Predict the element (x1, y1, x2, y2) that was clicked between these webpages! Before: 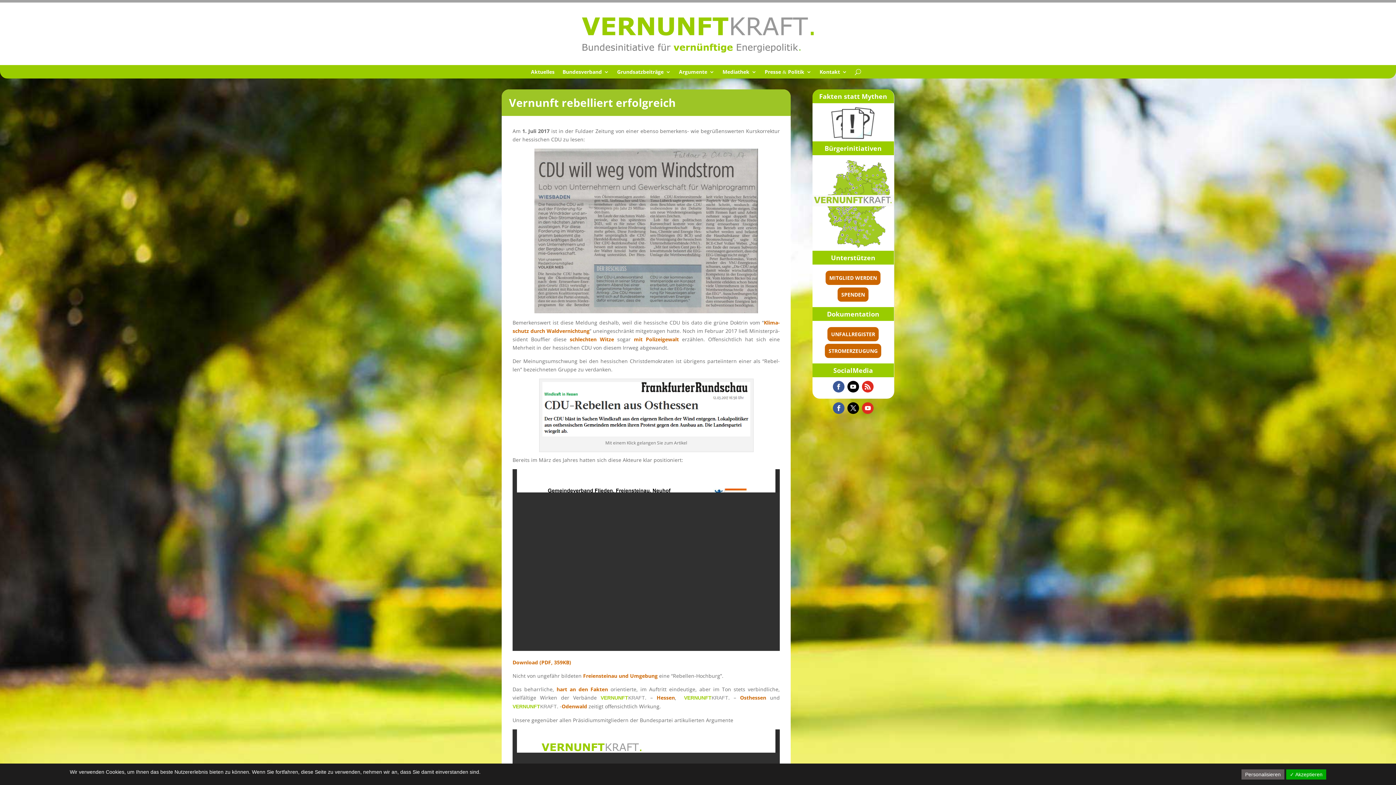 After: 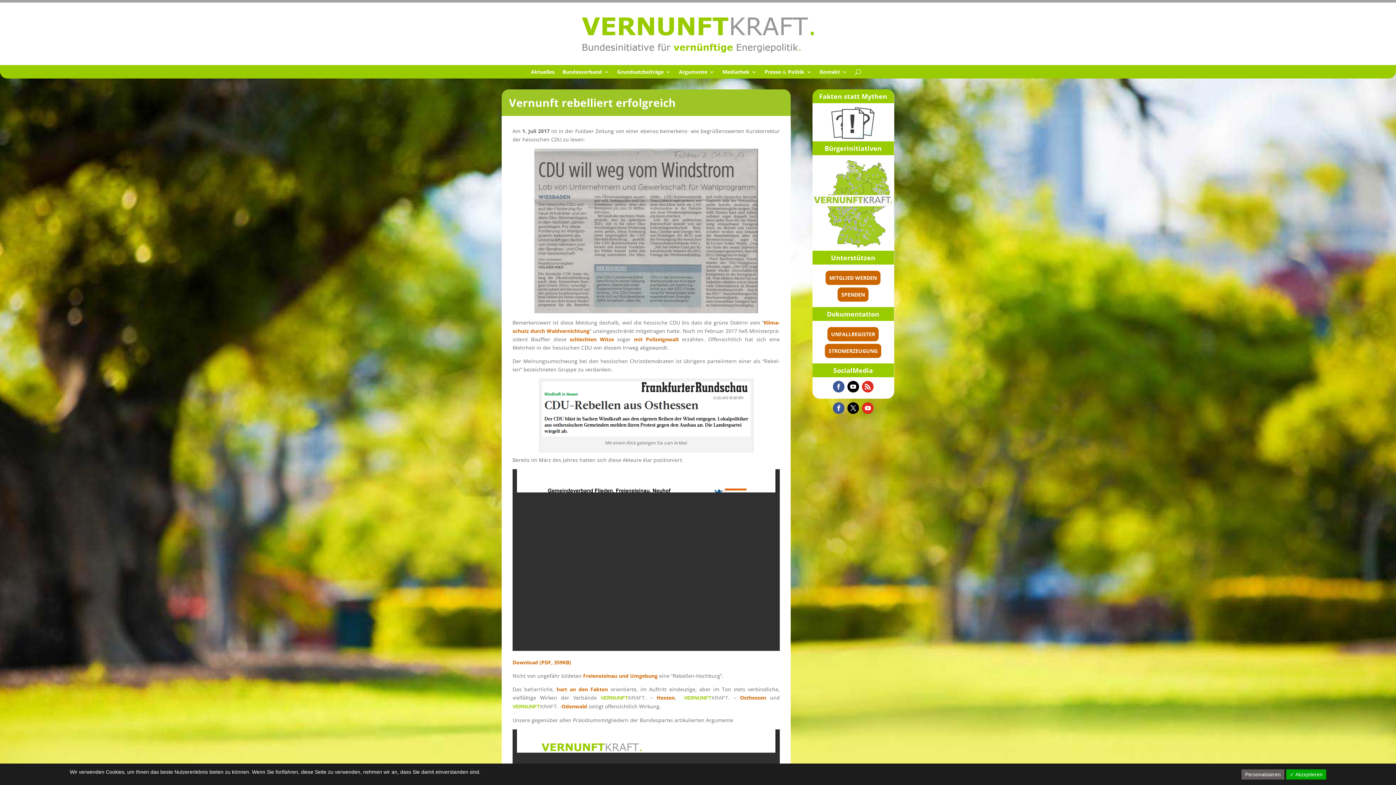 Action: bbox: (542, 431, 750, 438)